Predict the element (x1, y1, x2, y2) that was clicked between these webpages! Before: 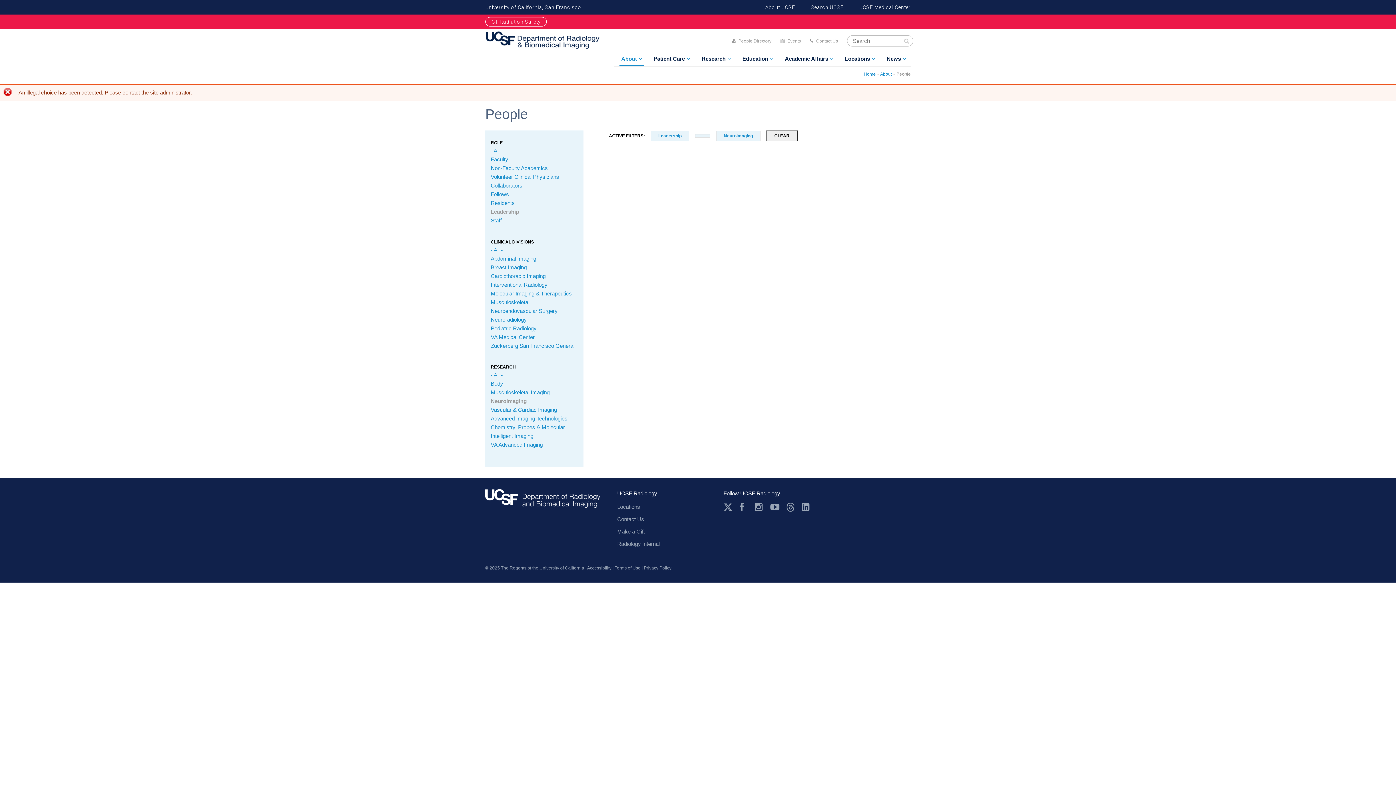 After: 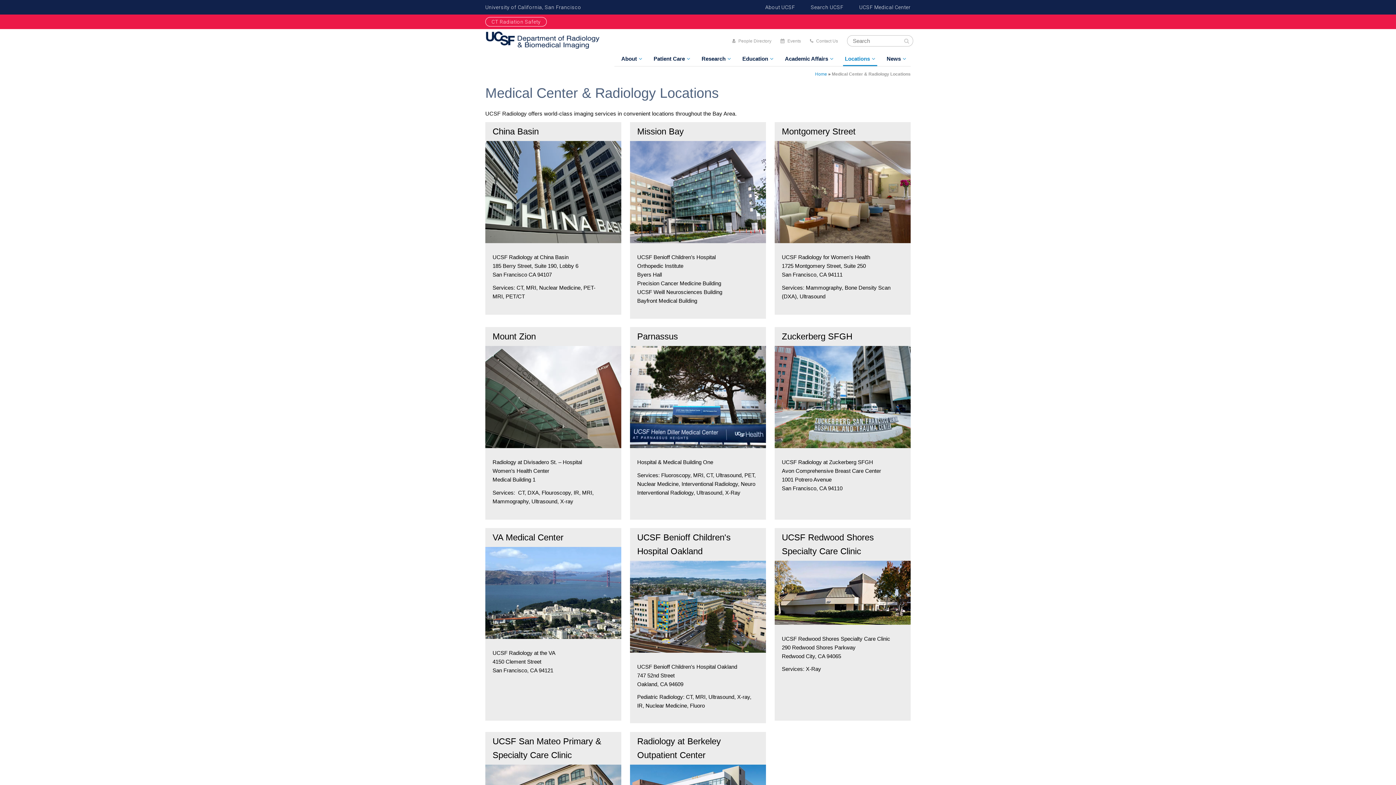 Action: label: Locations bbox: (843, 52, 877, 66)